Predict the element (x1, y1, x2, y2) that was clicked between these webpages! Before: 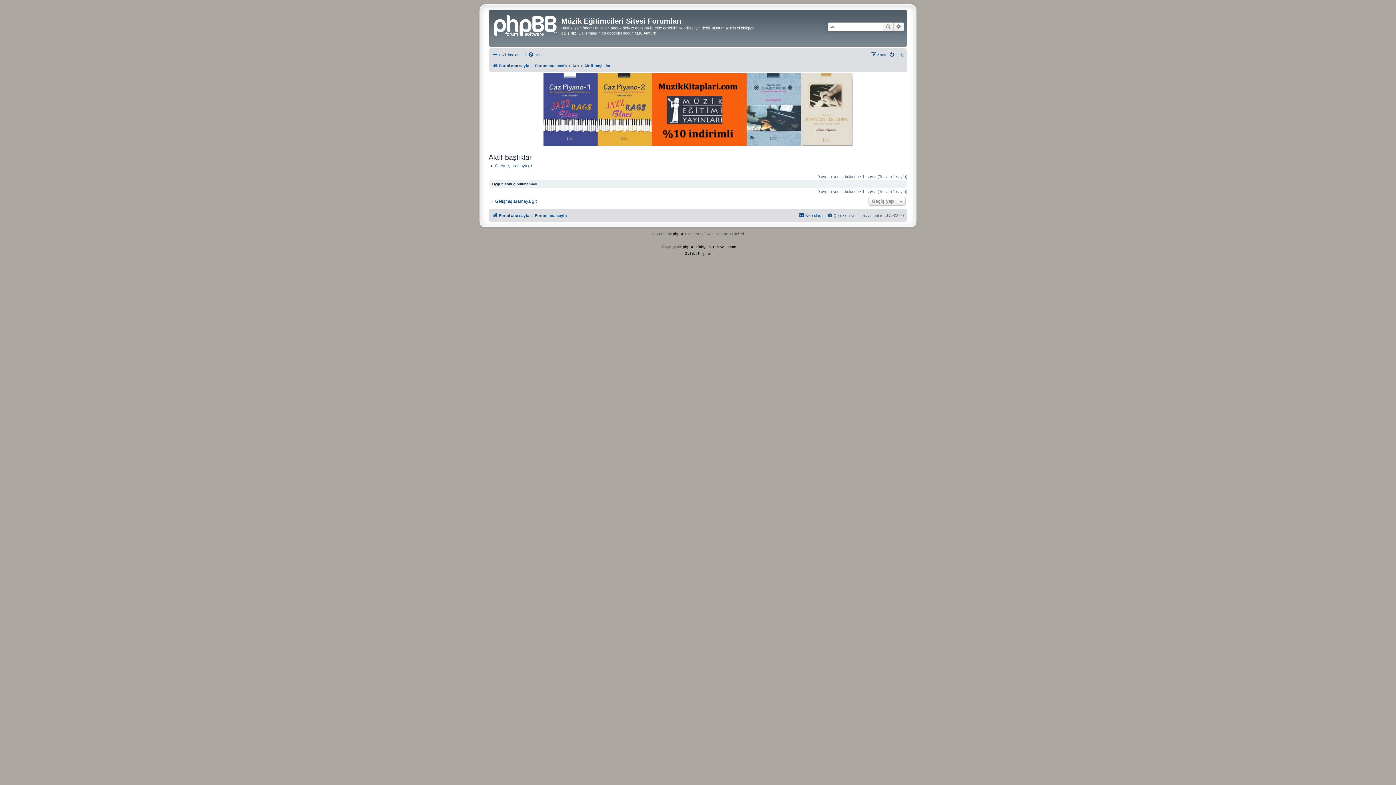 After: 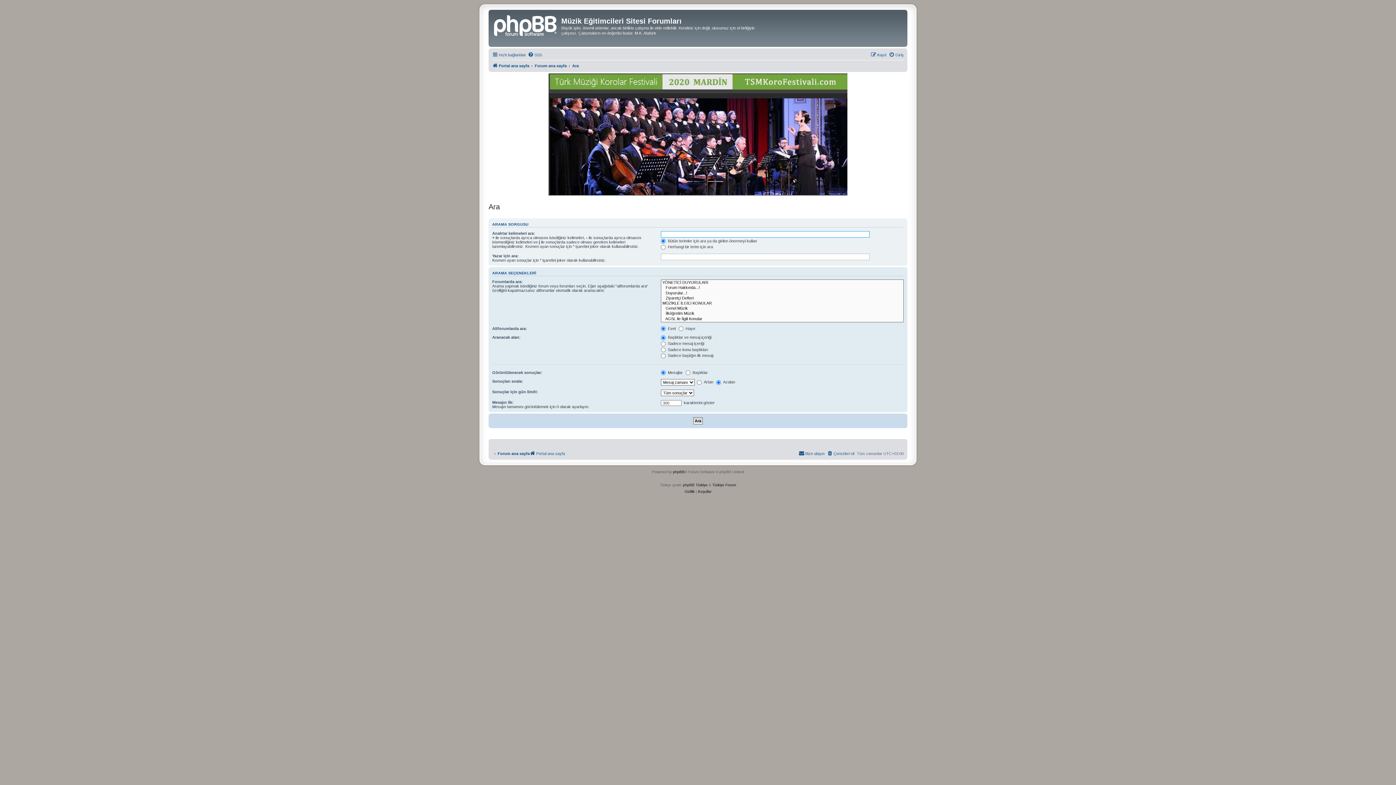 Action: label: Ara bbox: (572, 61, 578, 70)